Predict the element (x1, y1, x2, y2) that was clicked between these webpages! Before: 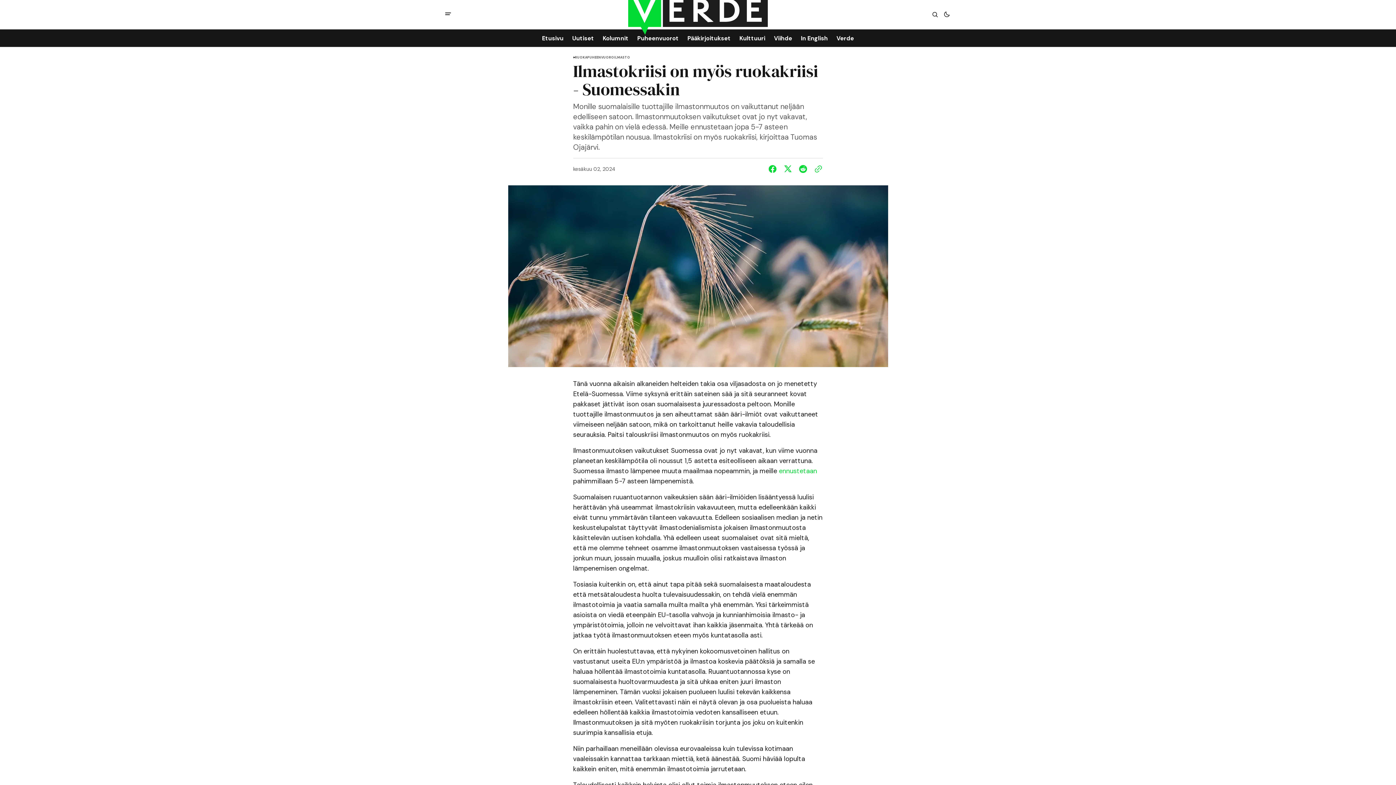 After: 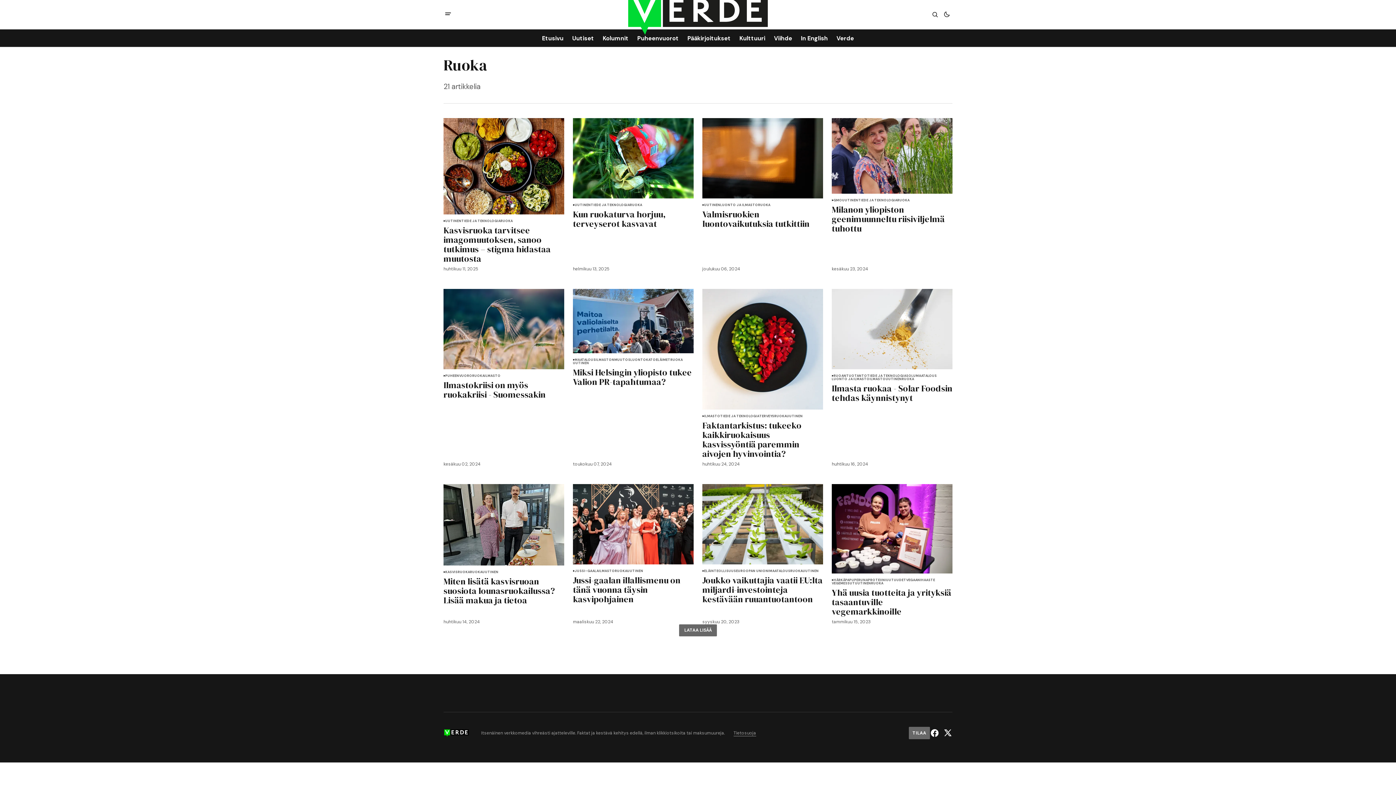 Action: bbox: (575, 56, 587, 59) label: RUOKA